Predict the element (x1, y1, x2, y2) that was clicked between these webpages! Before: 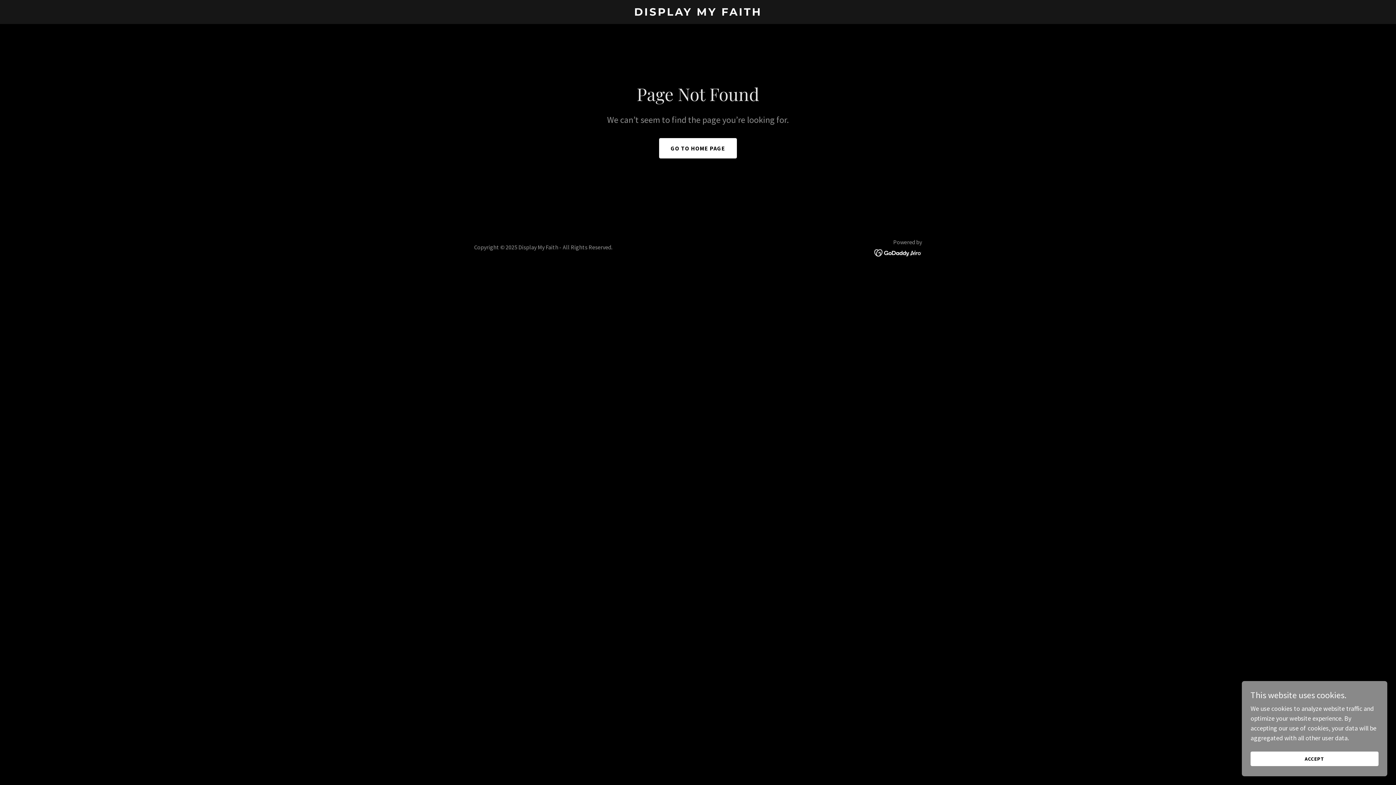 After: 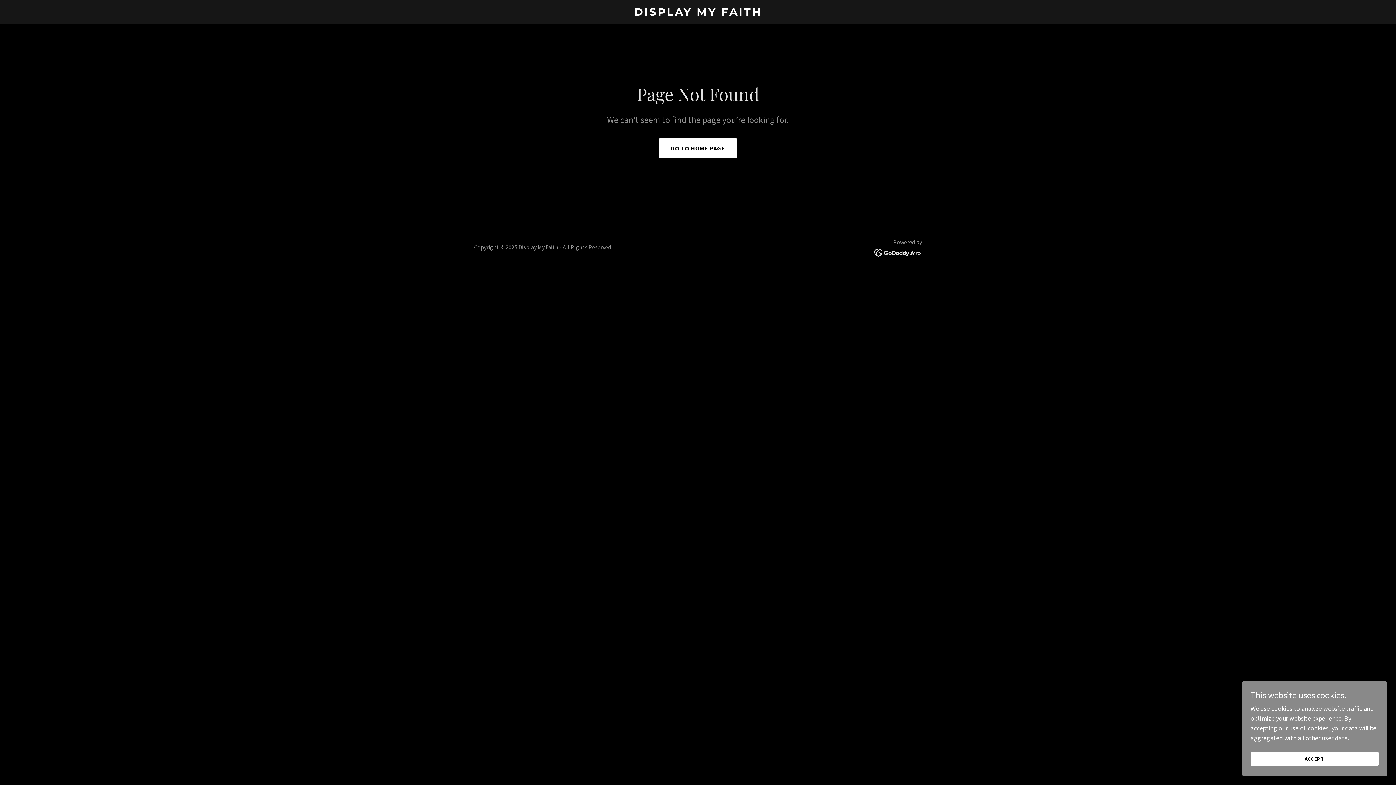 Action: bbox: (874, 248, 922, 256)